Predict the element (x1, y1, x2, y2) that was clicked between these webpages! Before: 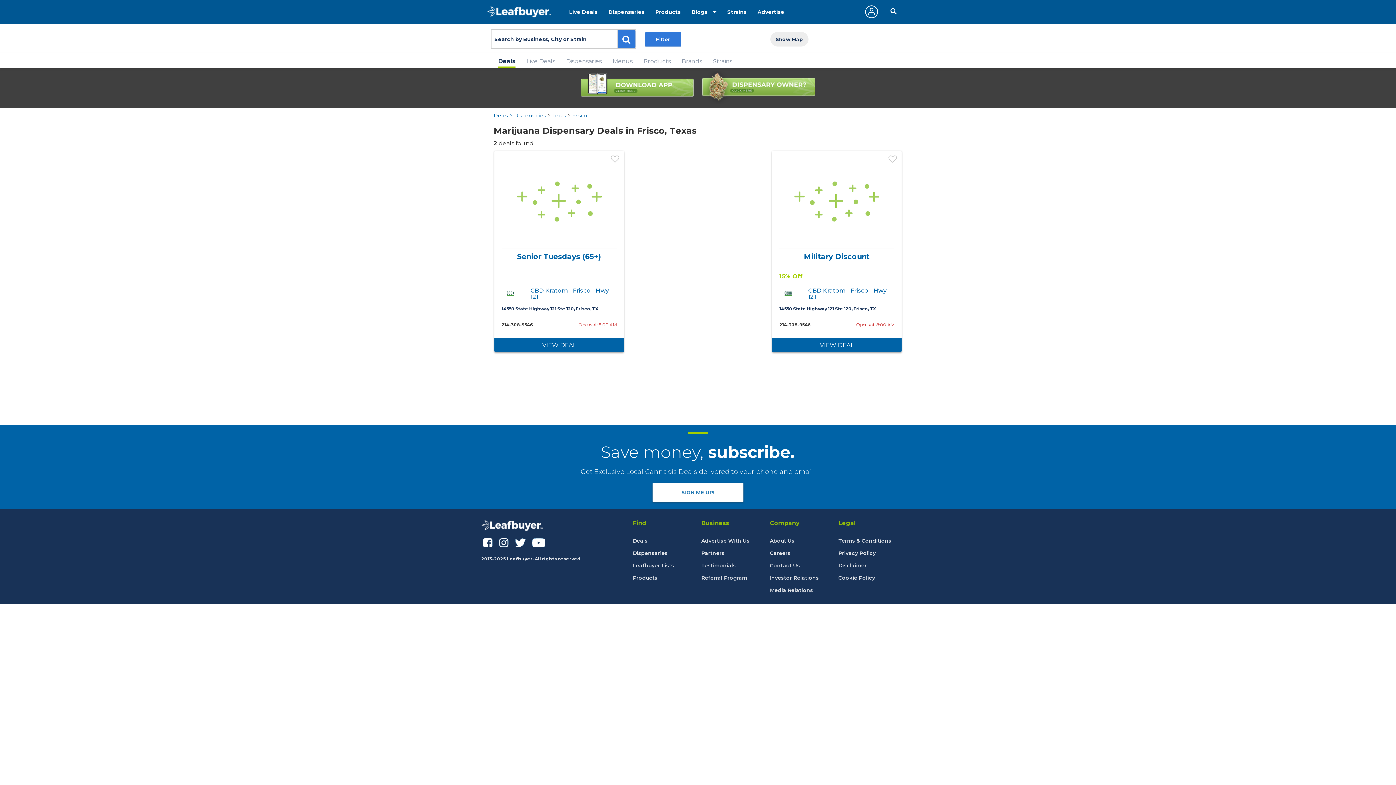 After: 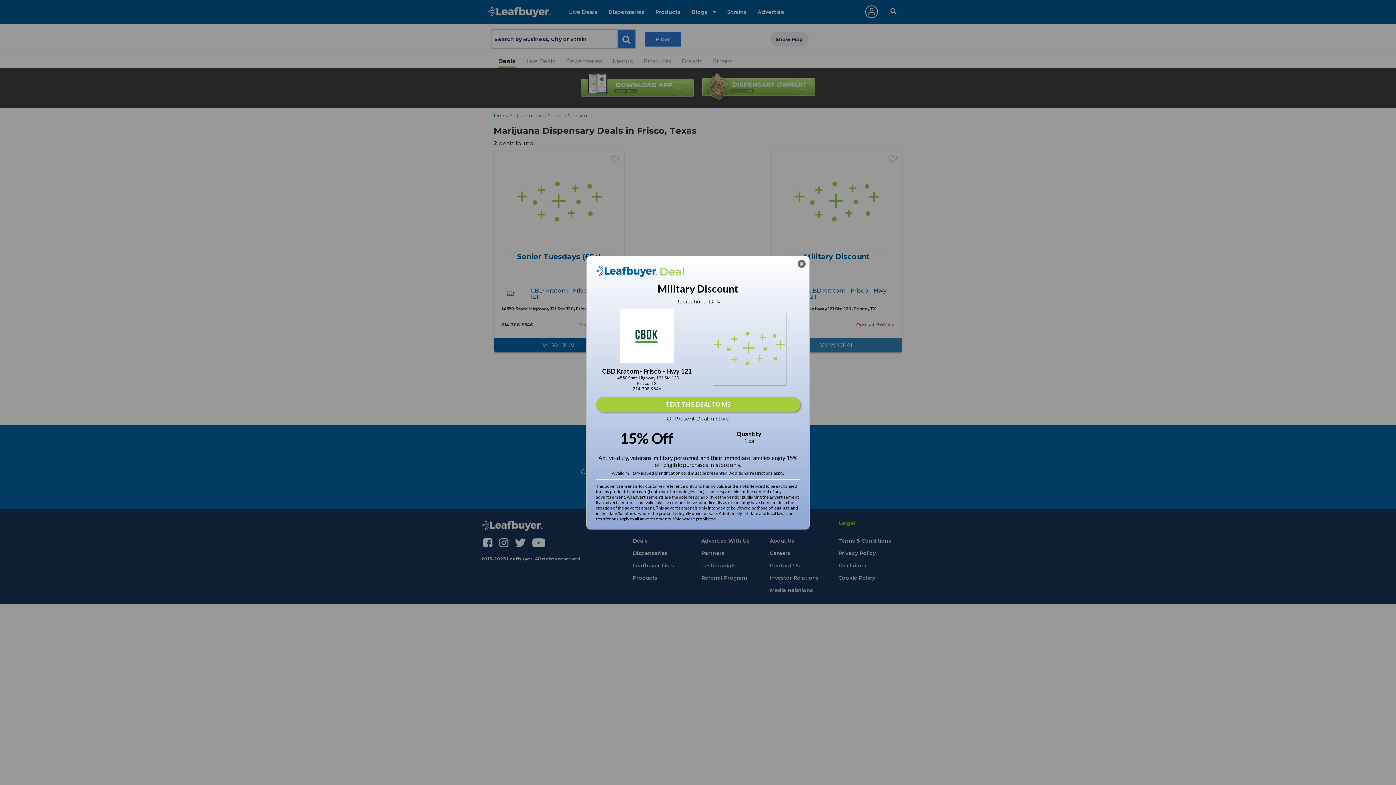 Action: label: VIEW DEAL bbox: (772, 337, 901, 352)